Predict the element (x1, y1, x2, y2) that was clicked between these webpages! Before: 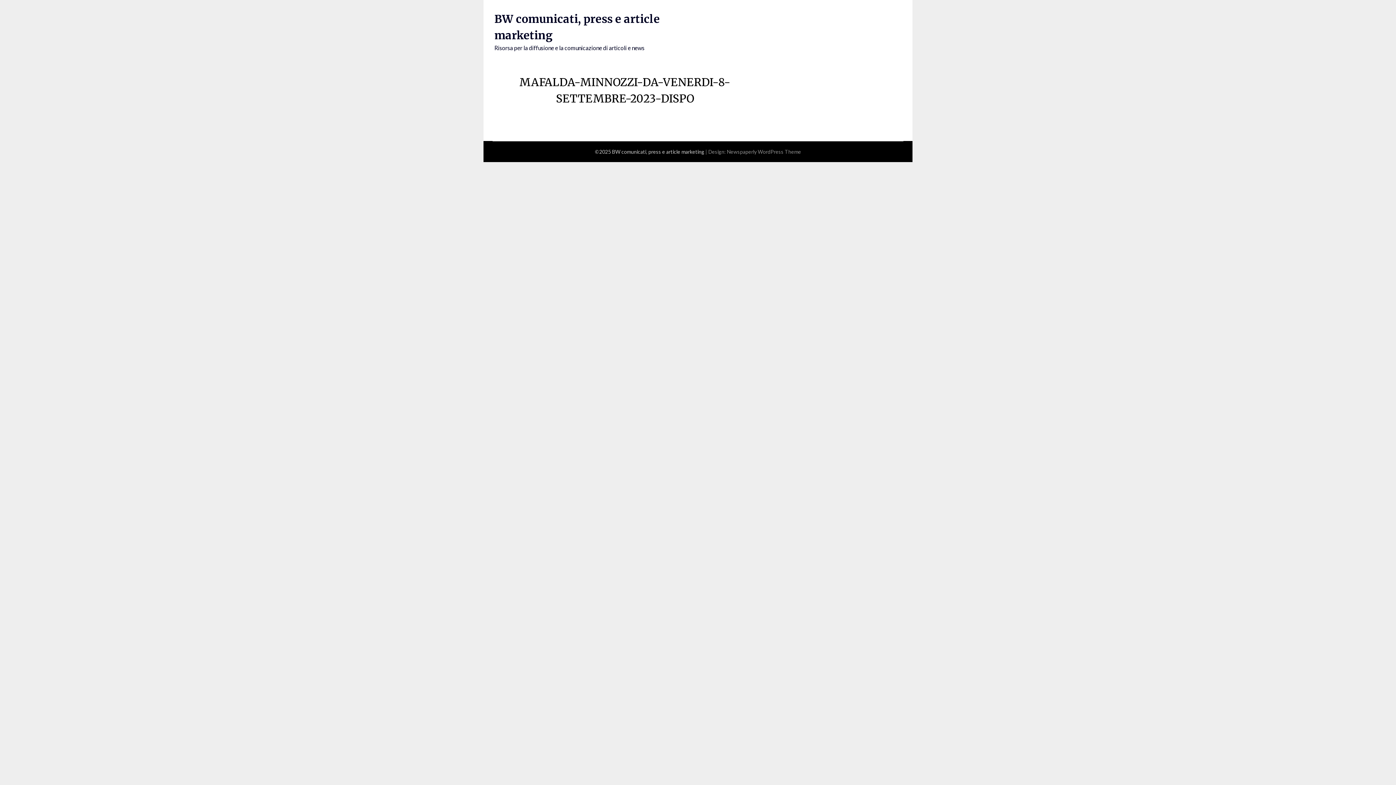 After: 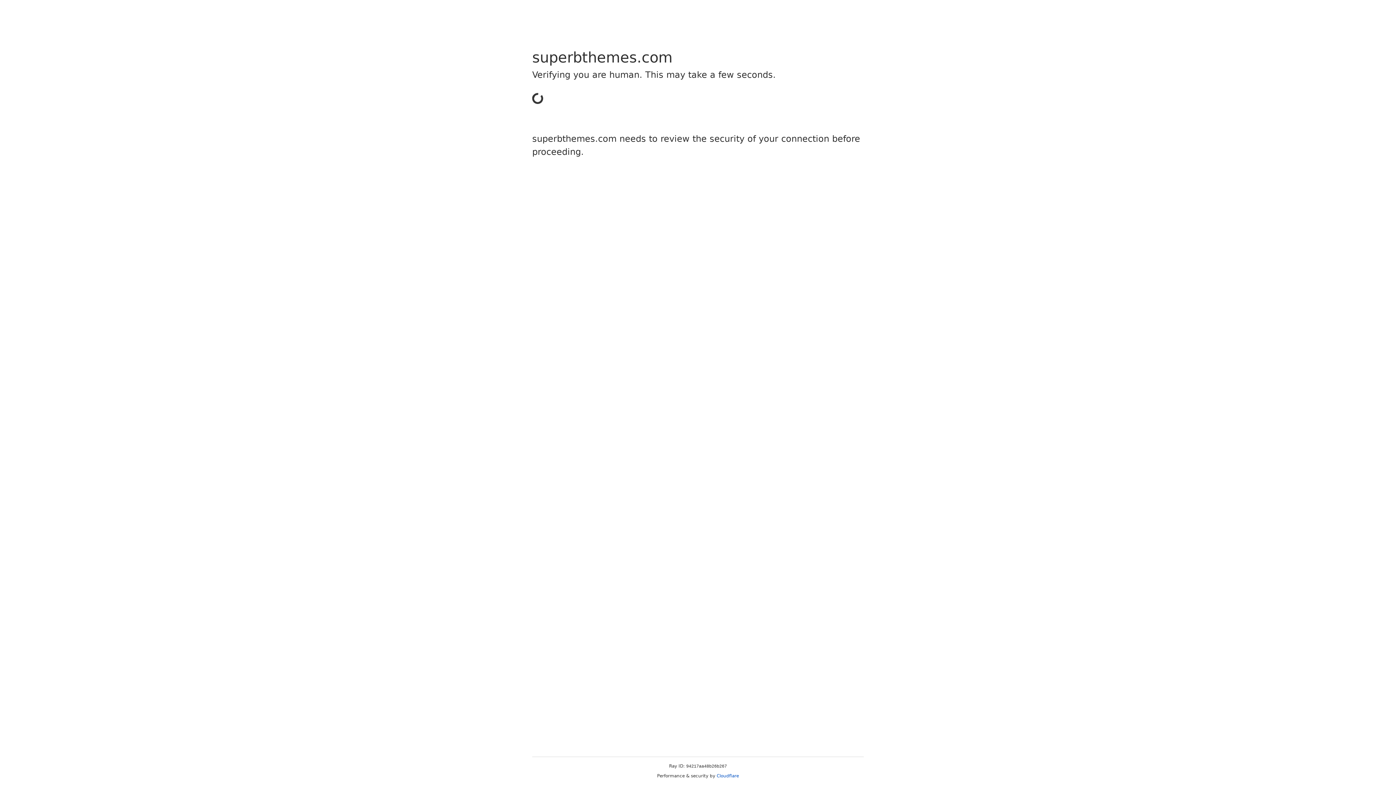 Action: label: Newspaperly WordPress Theme bbox: (727, 148, 801, 154)